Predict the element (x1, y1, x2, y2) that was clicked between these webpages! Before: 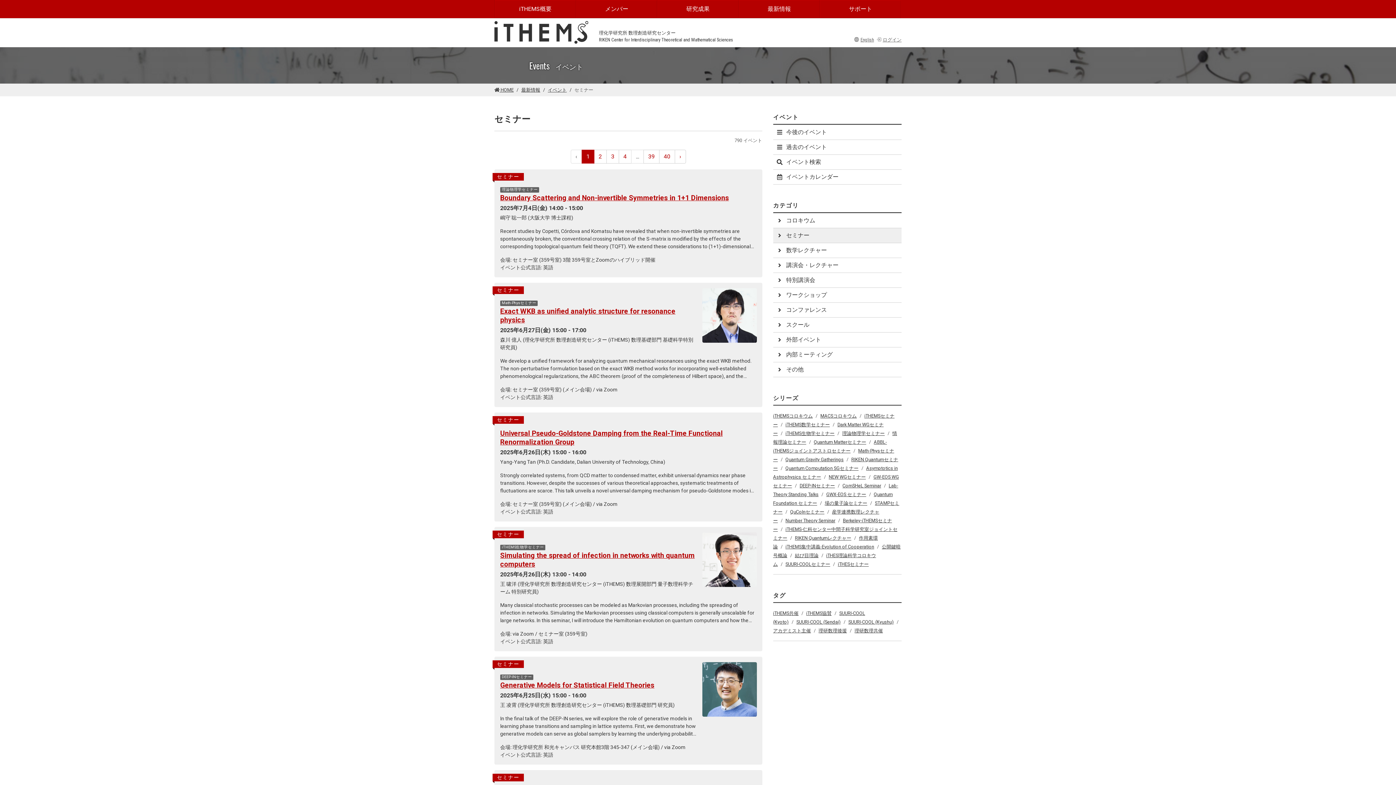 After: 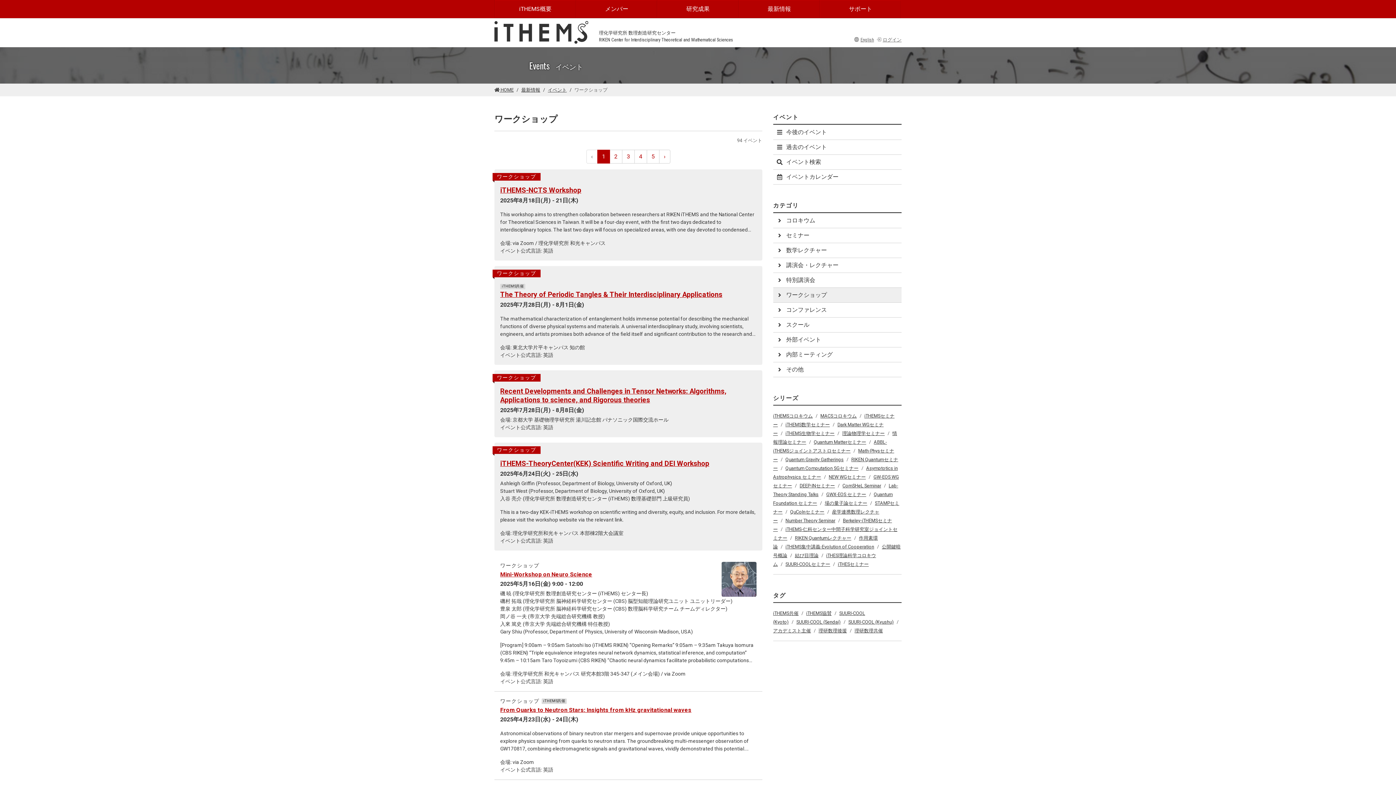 Action: bbox: (773, 287, 901, 302) label: ワークショップ